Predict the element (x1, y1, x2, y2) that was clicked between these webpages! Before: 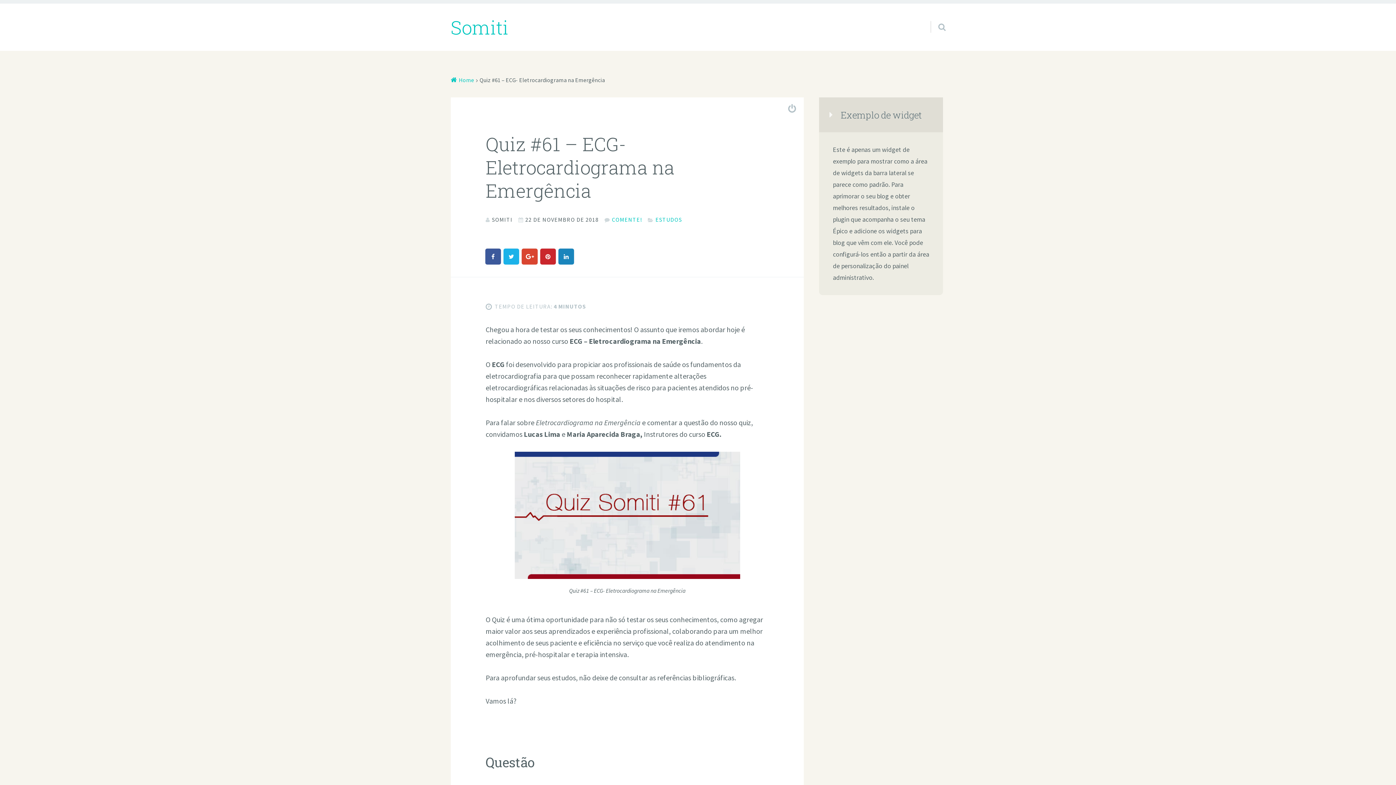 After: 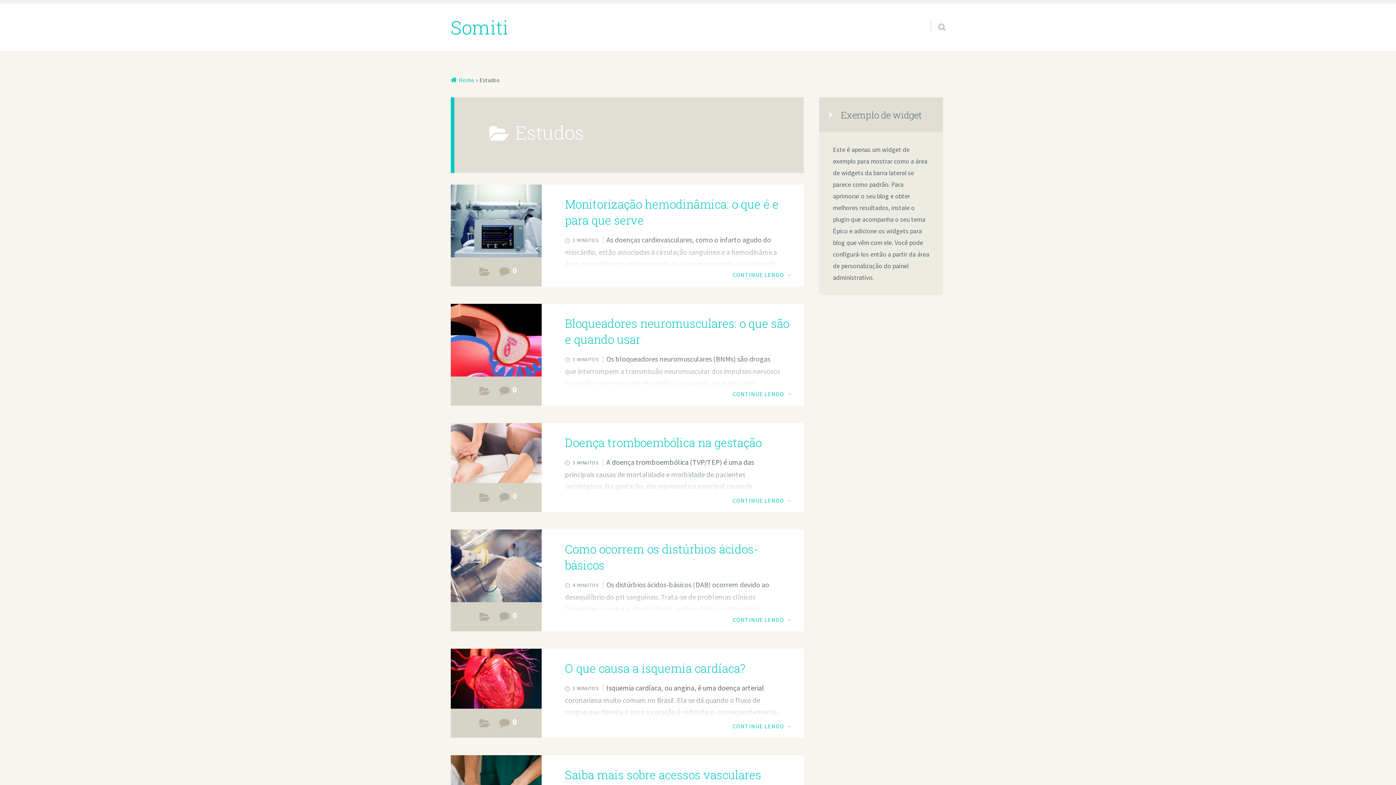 Action: bbox: (648, 216, 682, 223) label: ESTUDOS